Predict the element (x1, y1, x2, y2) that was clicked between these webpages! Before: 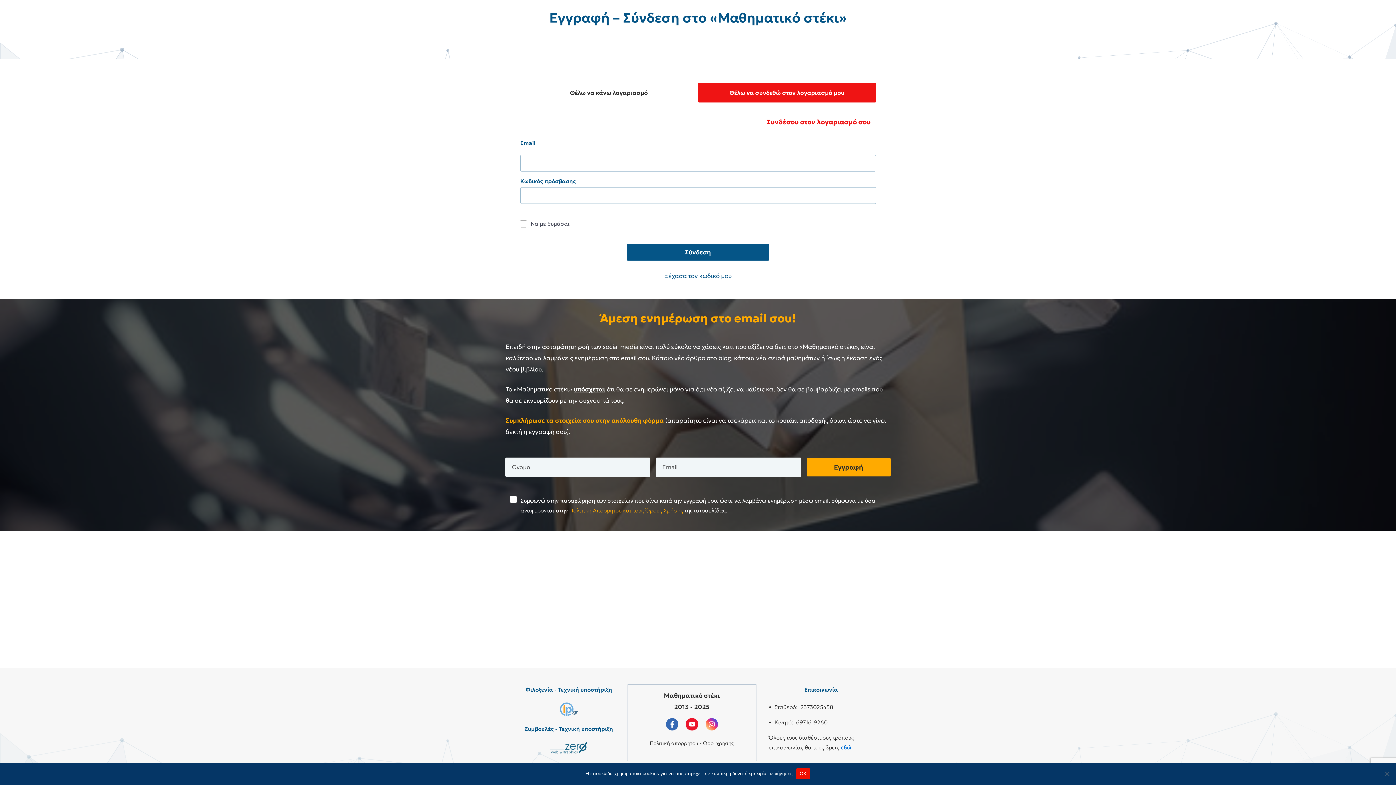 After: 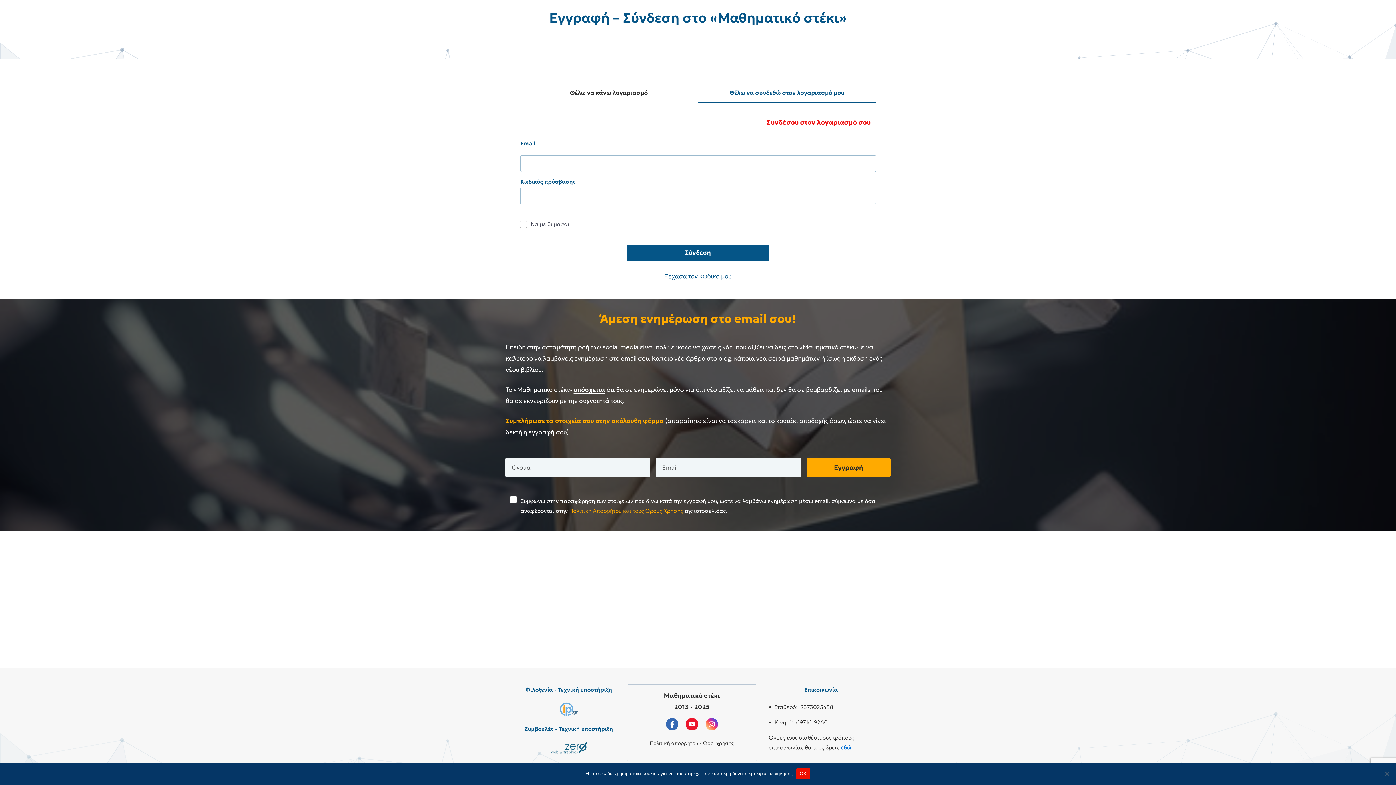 Action: label: Θέλω να συνδεθώ στον λογαριασμό μου bbox: (698, 82, 876, 102)